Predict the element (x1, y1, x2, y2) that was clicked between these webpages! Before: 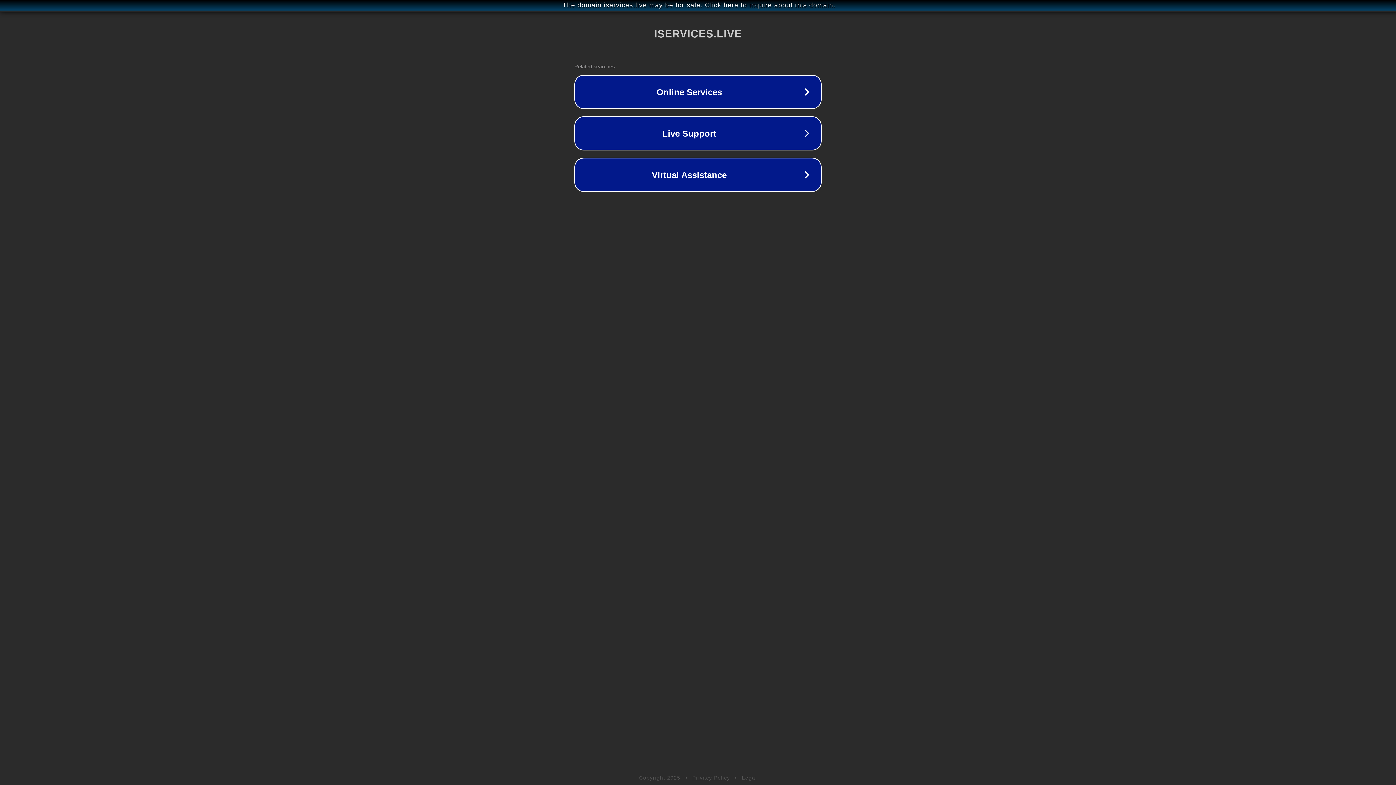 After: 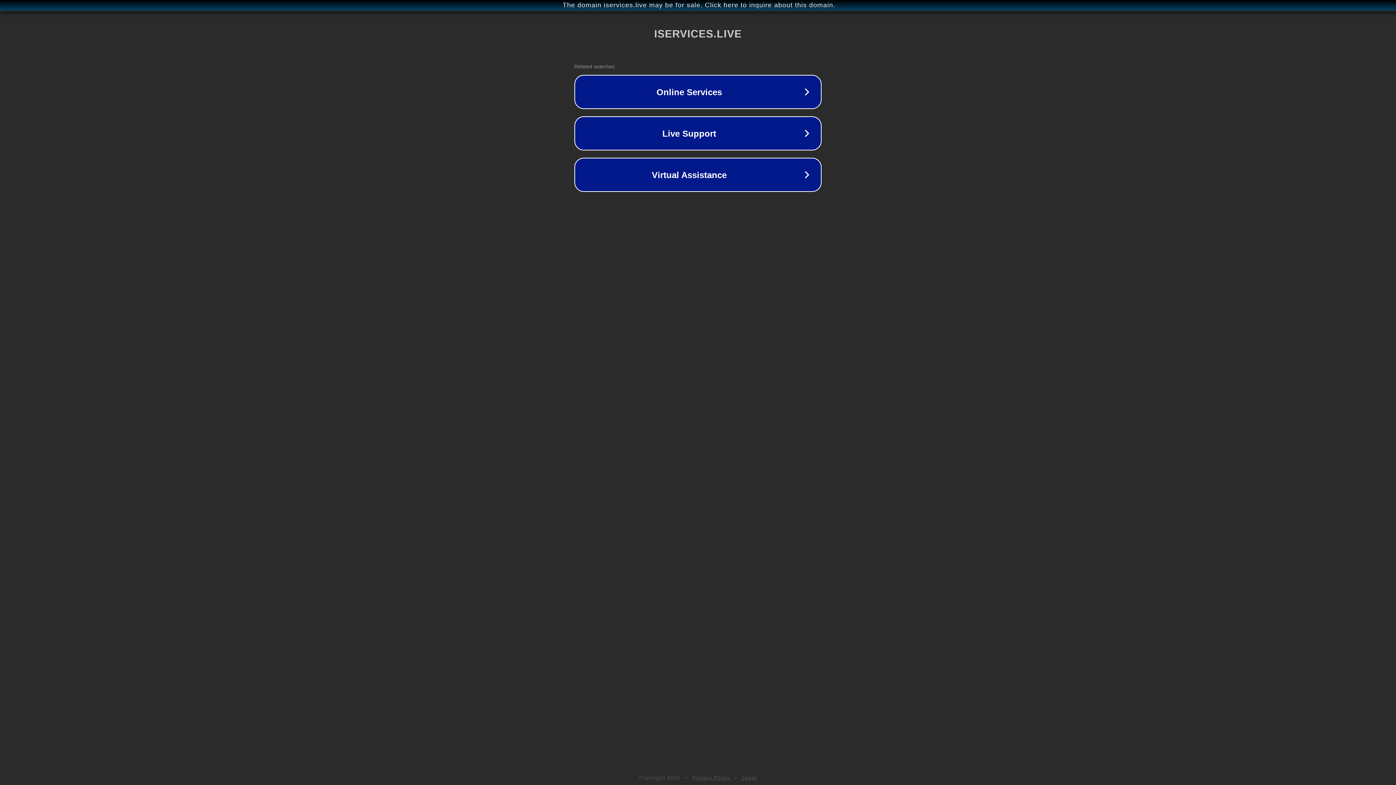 Action: bbox: (692, 775, 730, 781) label: Privacy Policy